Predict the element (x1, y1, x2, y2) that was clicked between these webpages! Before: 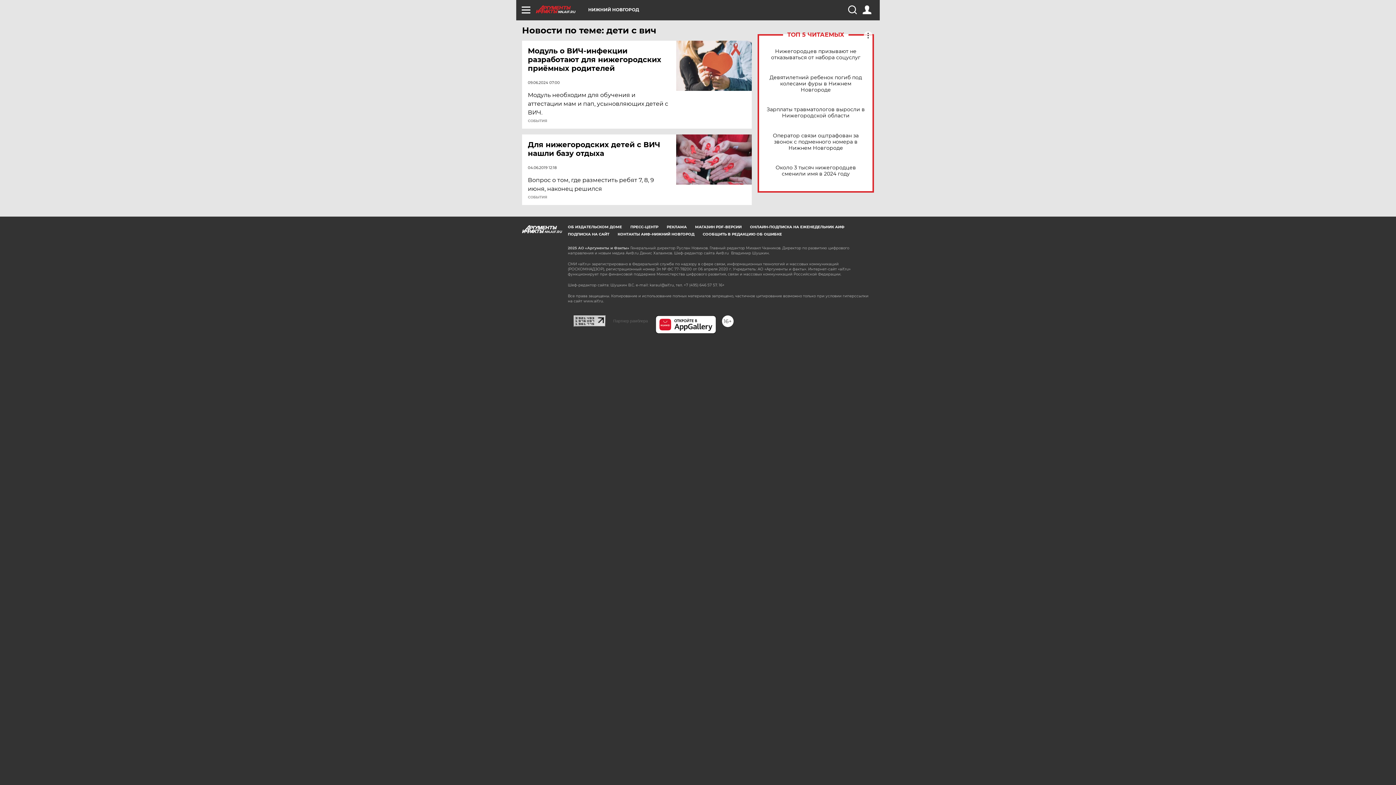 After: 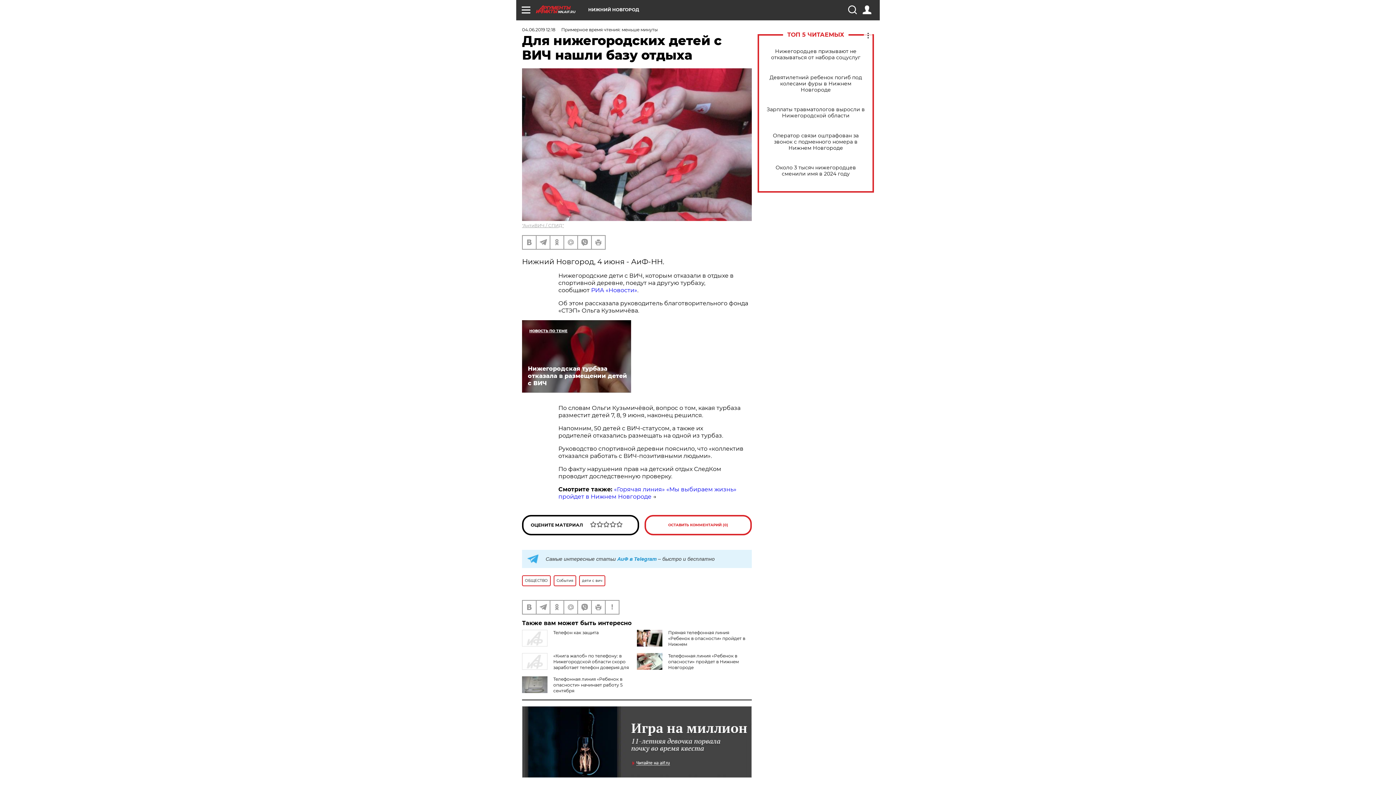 Action: label: Для нижегородских детей с ВИЧ нашли базу отдыха bbox: (528, 140, 677, 157)